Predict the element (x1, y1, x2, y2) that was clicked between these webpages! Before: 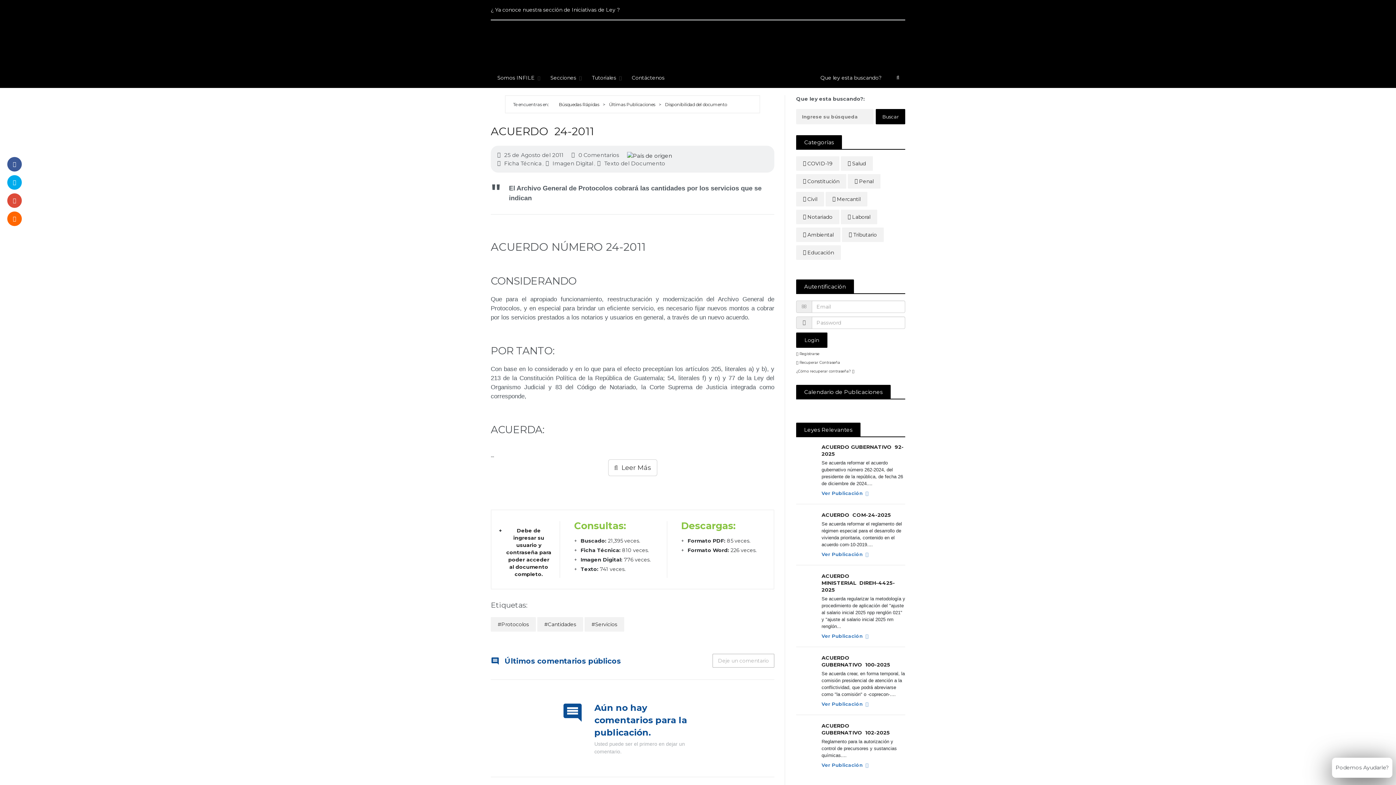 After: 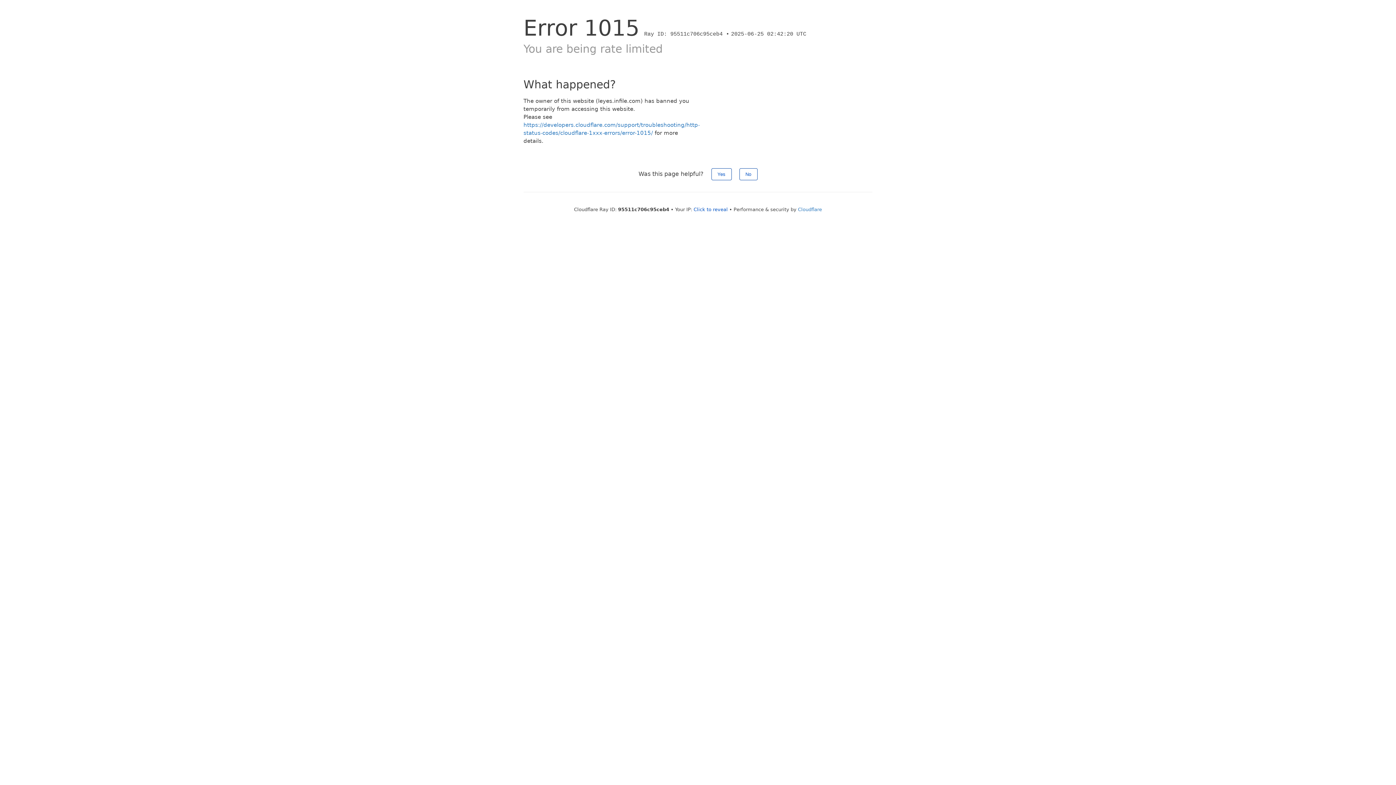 Action: label: Somos INFILE bbox: (490, 67, 545, 88)